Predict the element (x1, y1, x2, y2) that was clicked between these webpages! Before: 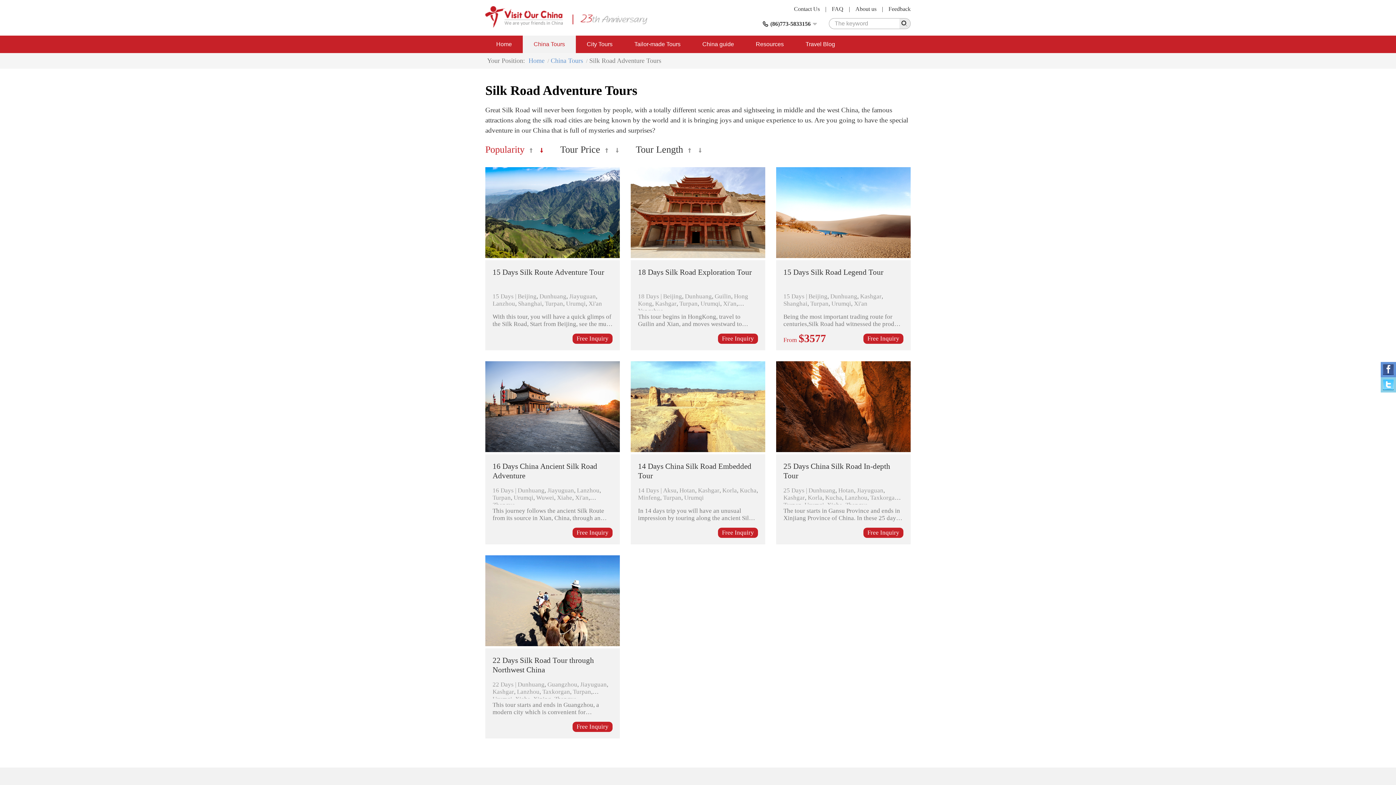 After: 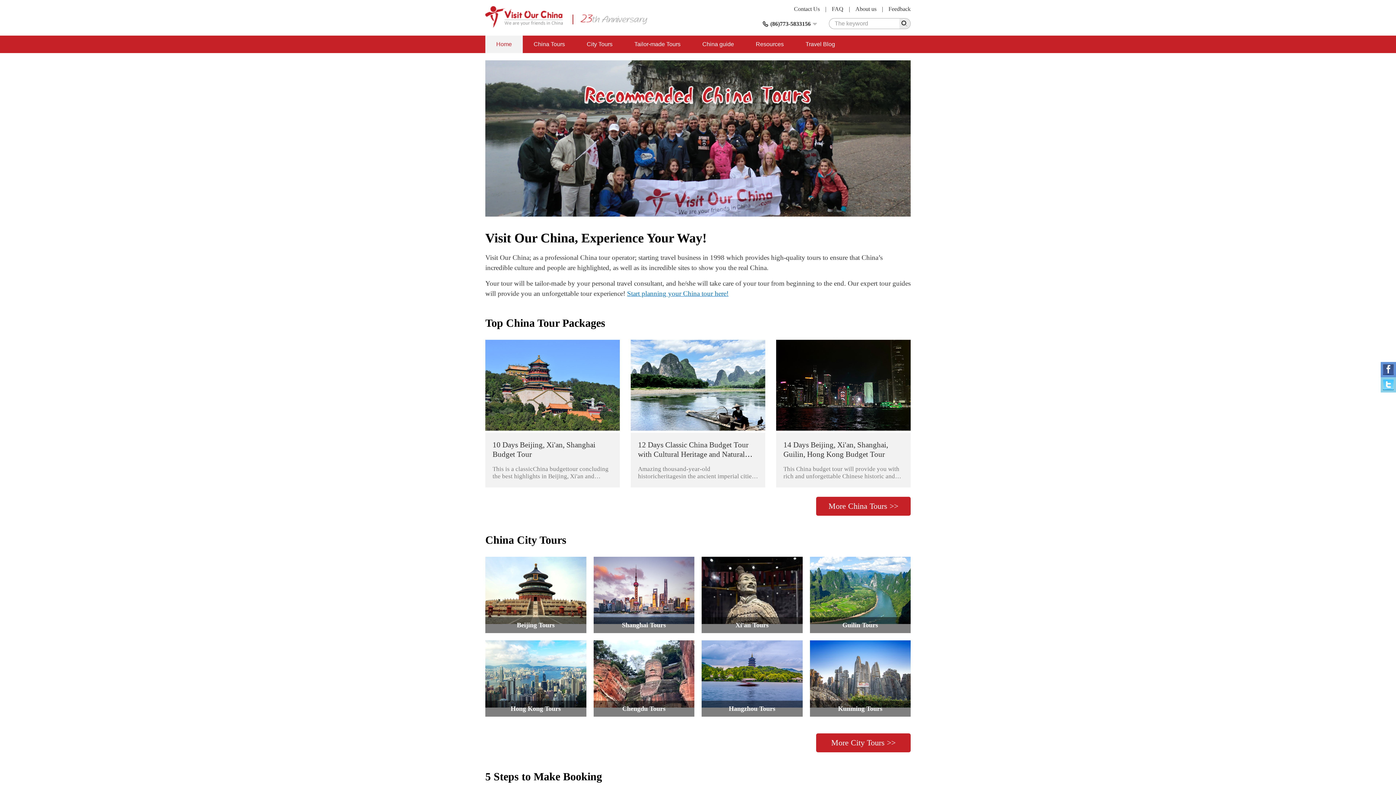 Action: label: Home bbox: (526, 57, 546, 64)